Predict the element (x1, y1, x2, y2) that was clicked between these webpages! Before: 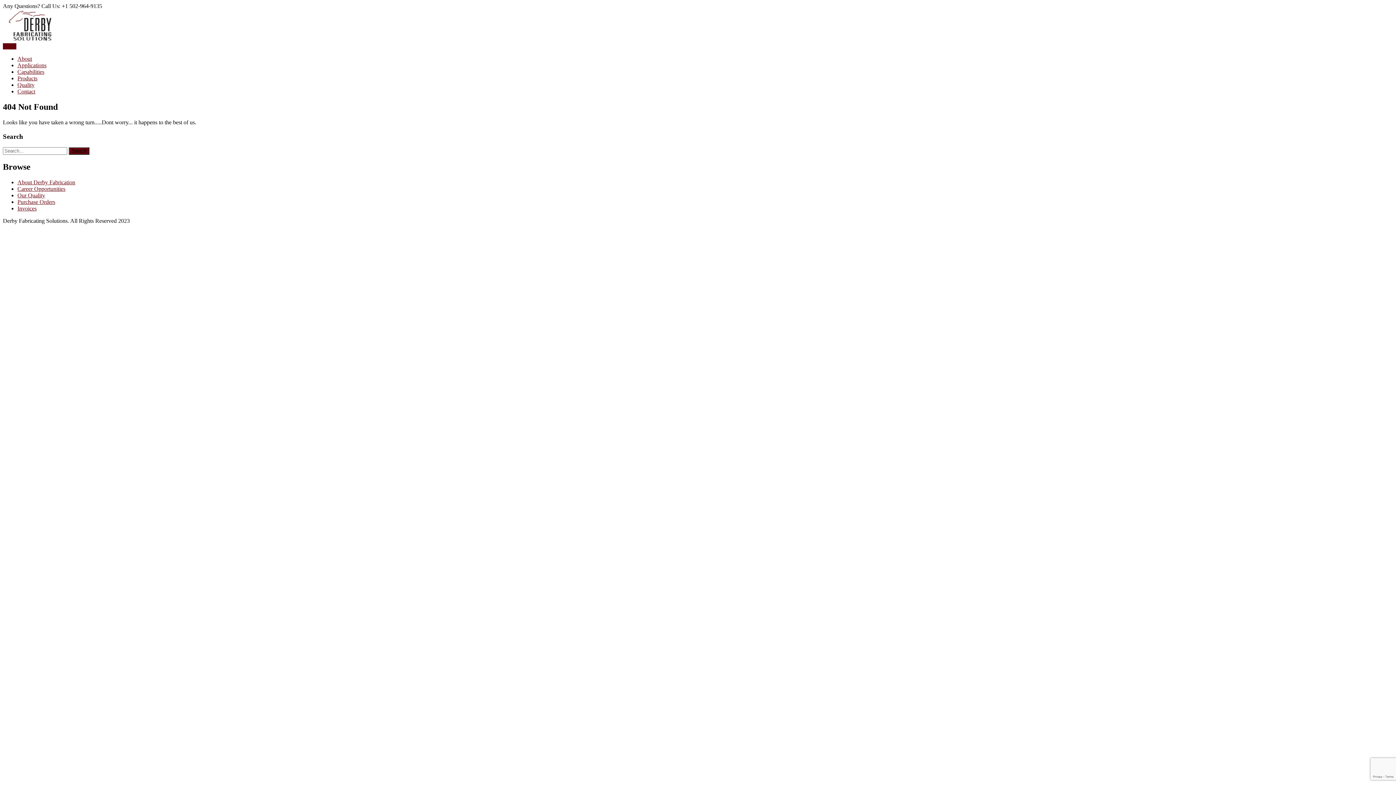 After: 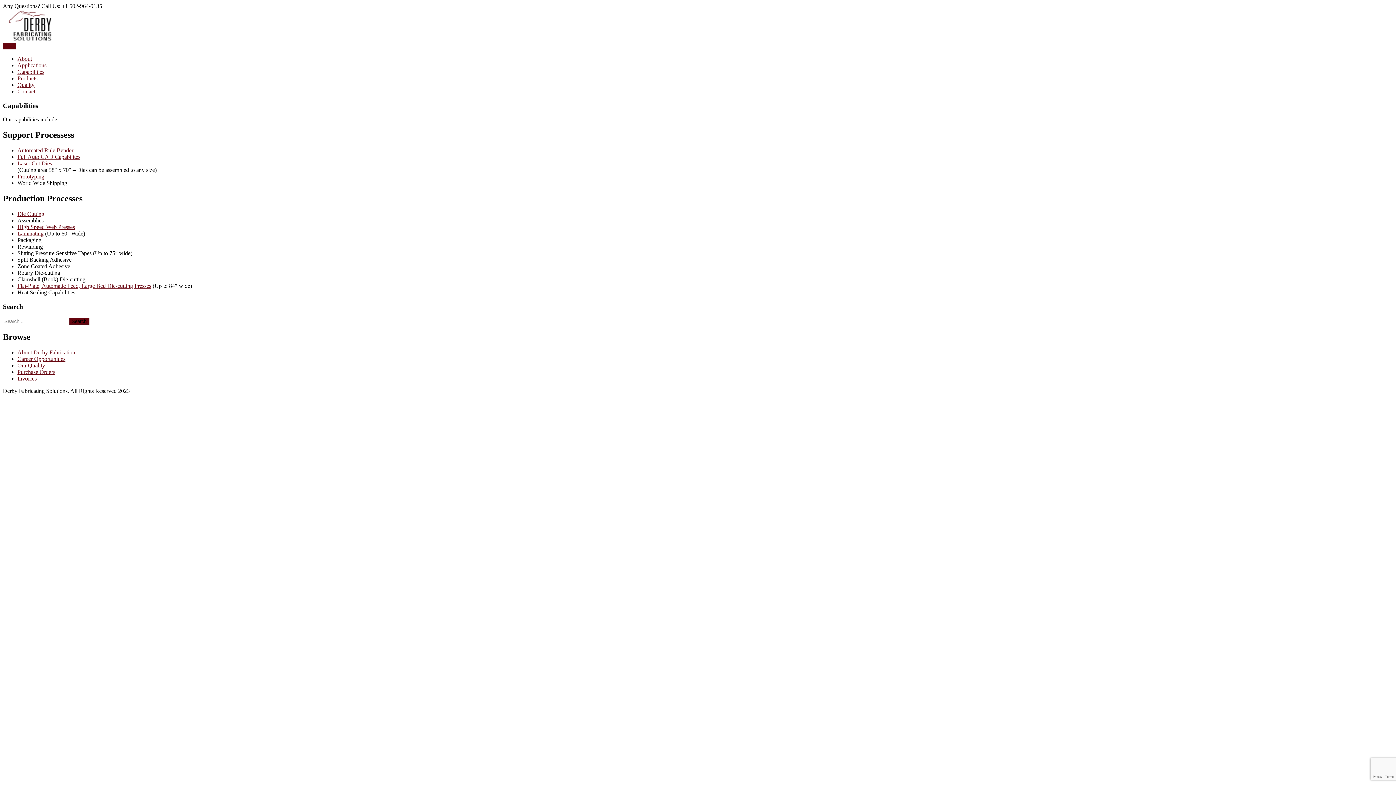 Action: label: Capabilities bbox: (17, 68, 44, 74)